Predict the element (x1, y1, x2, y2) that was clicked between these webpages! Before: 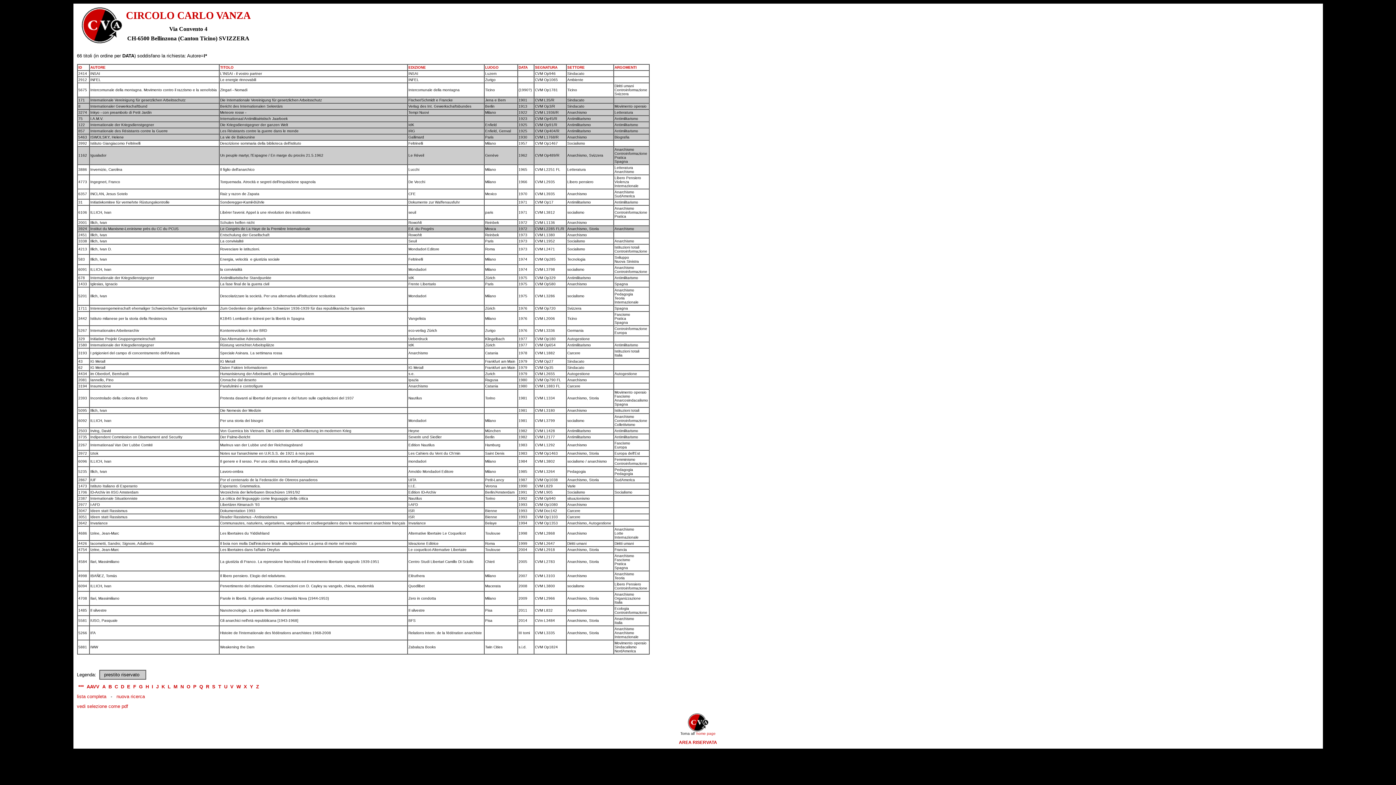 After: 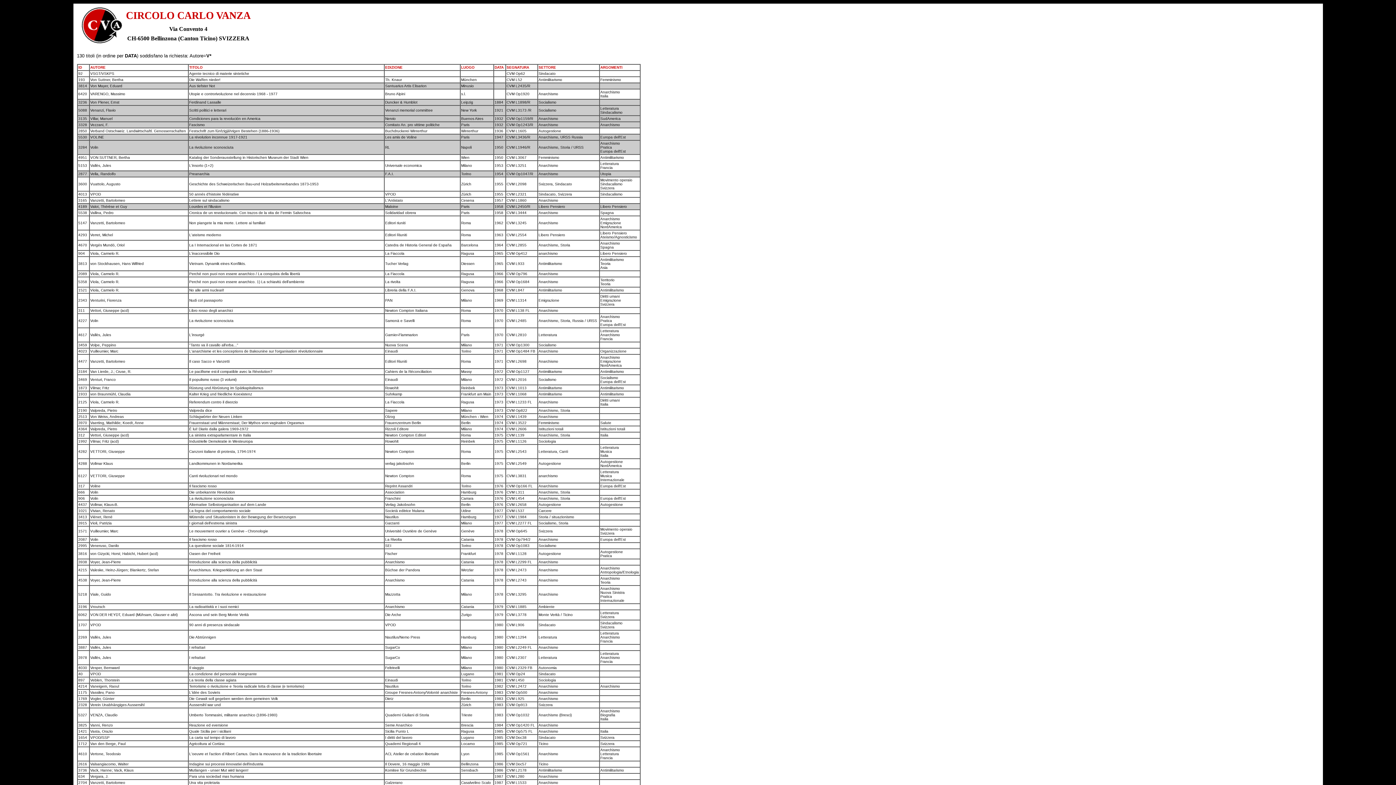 Action: bbox: (230, 684, 233, 689) label: V